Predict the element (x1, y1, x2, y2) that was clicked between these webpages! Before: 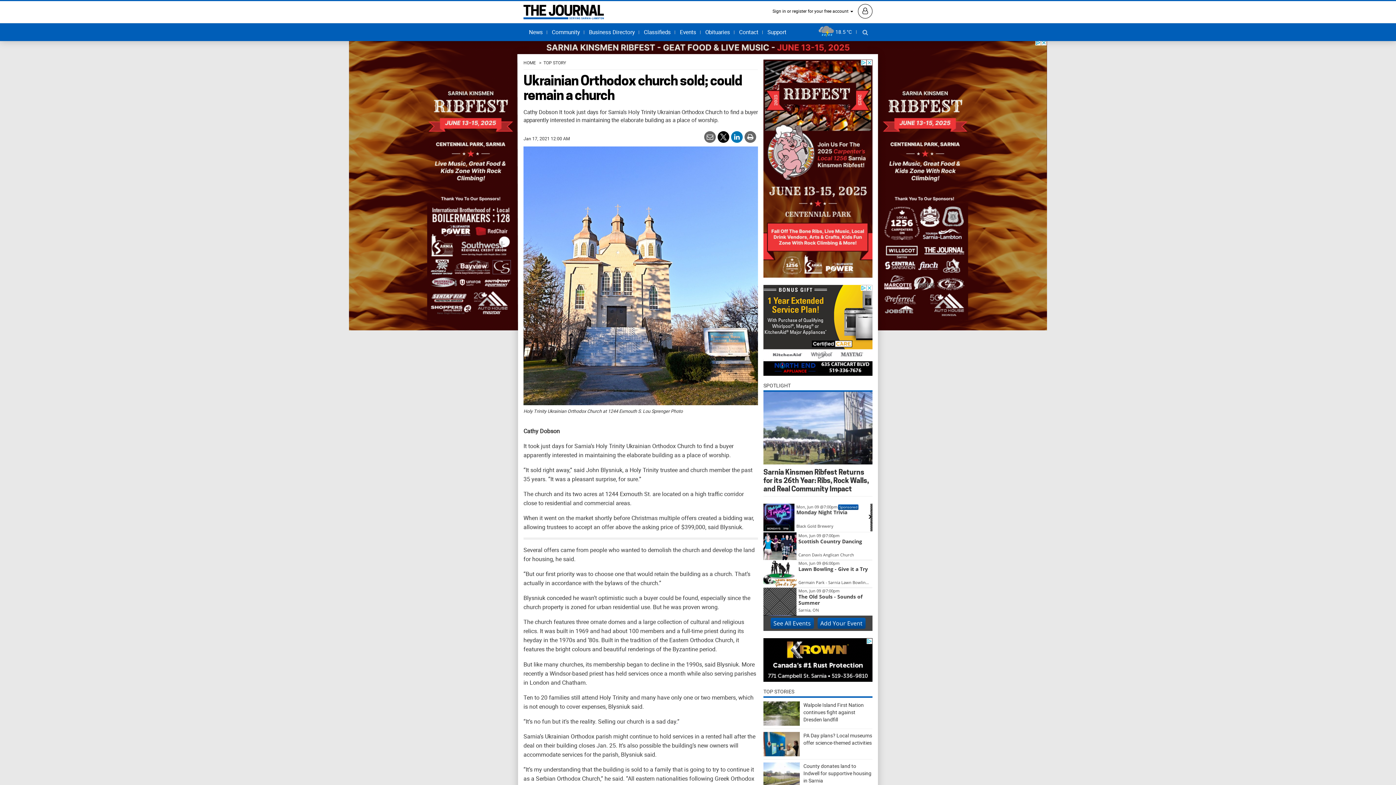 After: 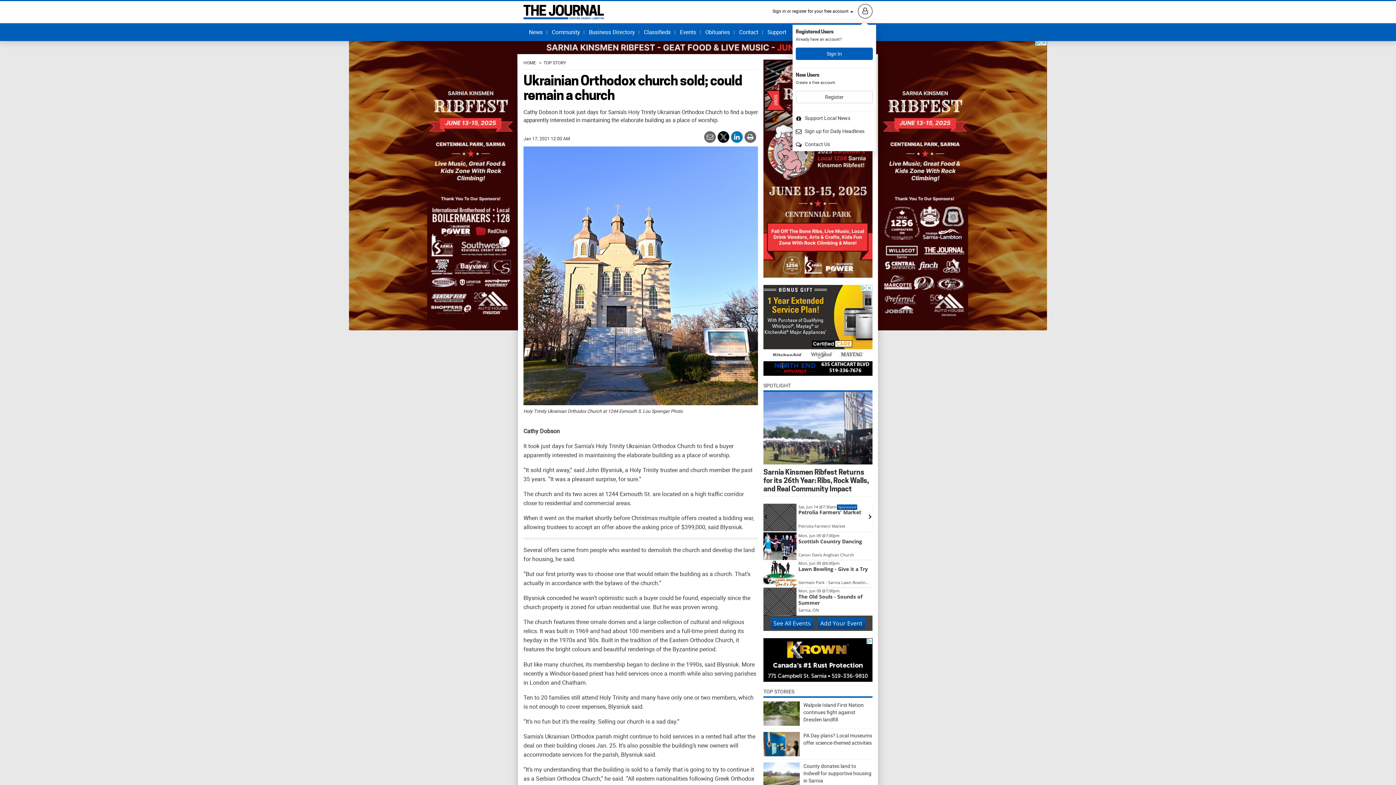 Action: label: Sign in or register for your free account   bbox: (772, 7, 872, 14)